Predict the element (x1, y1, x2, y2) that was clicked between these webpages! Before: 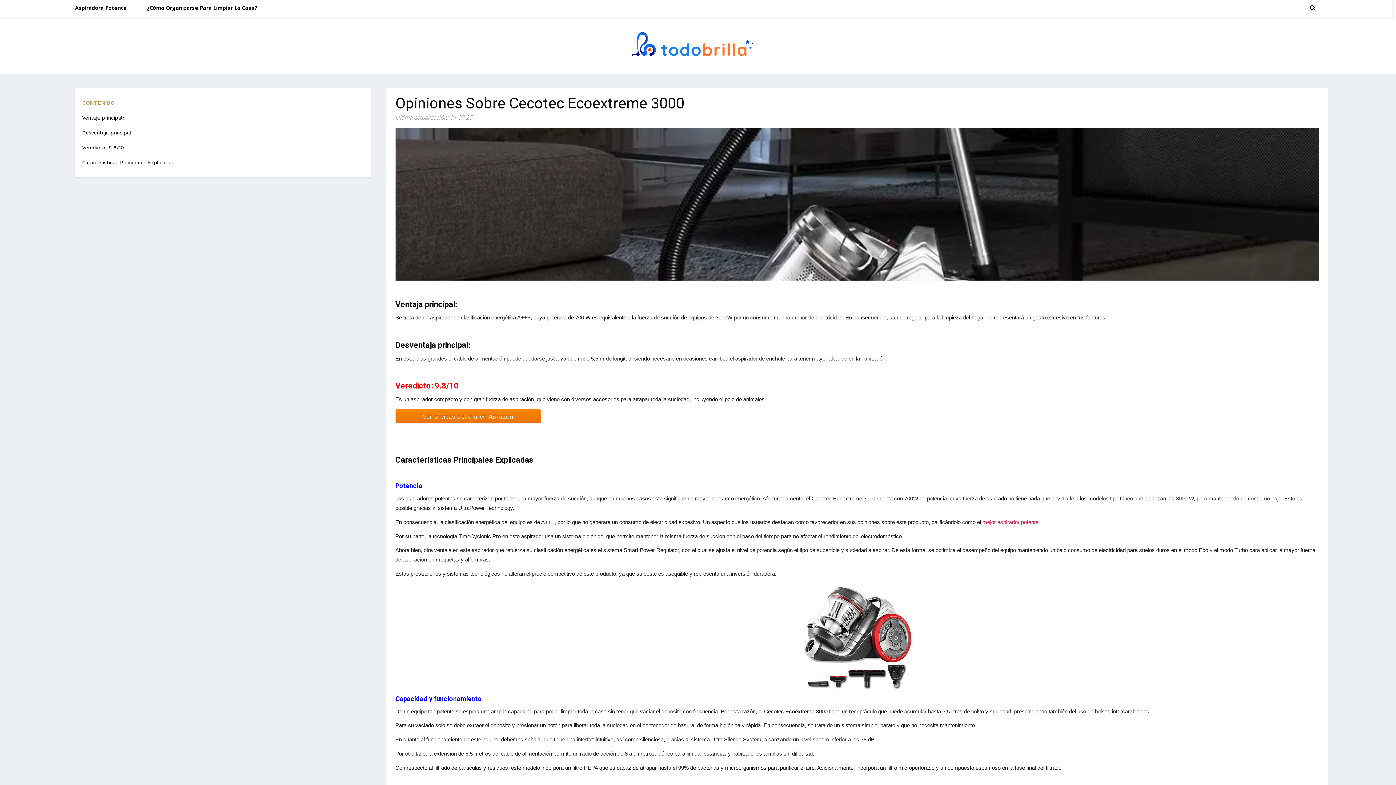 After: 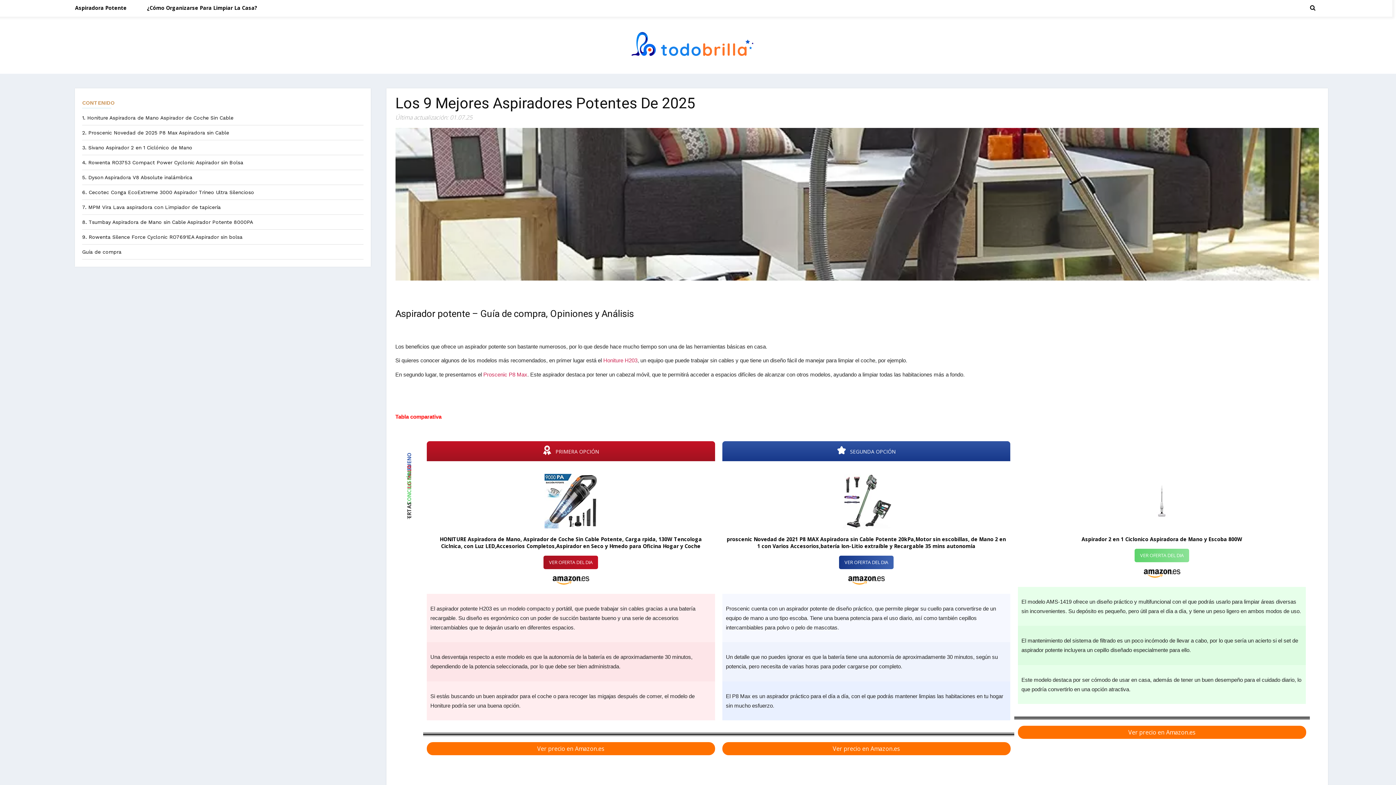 Action: bbox: (69, 1, 138, 14) label: Aspiradora Potente